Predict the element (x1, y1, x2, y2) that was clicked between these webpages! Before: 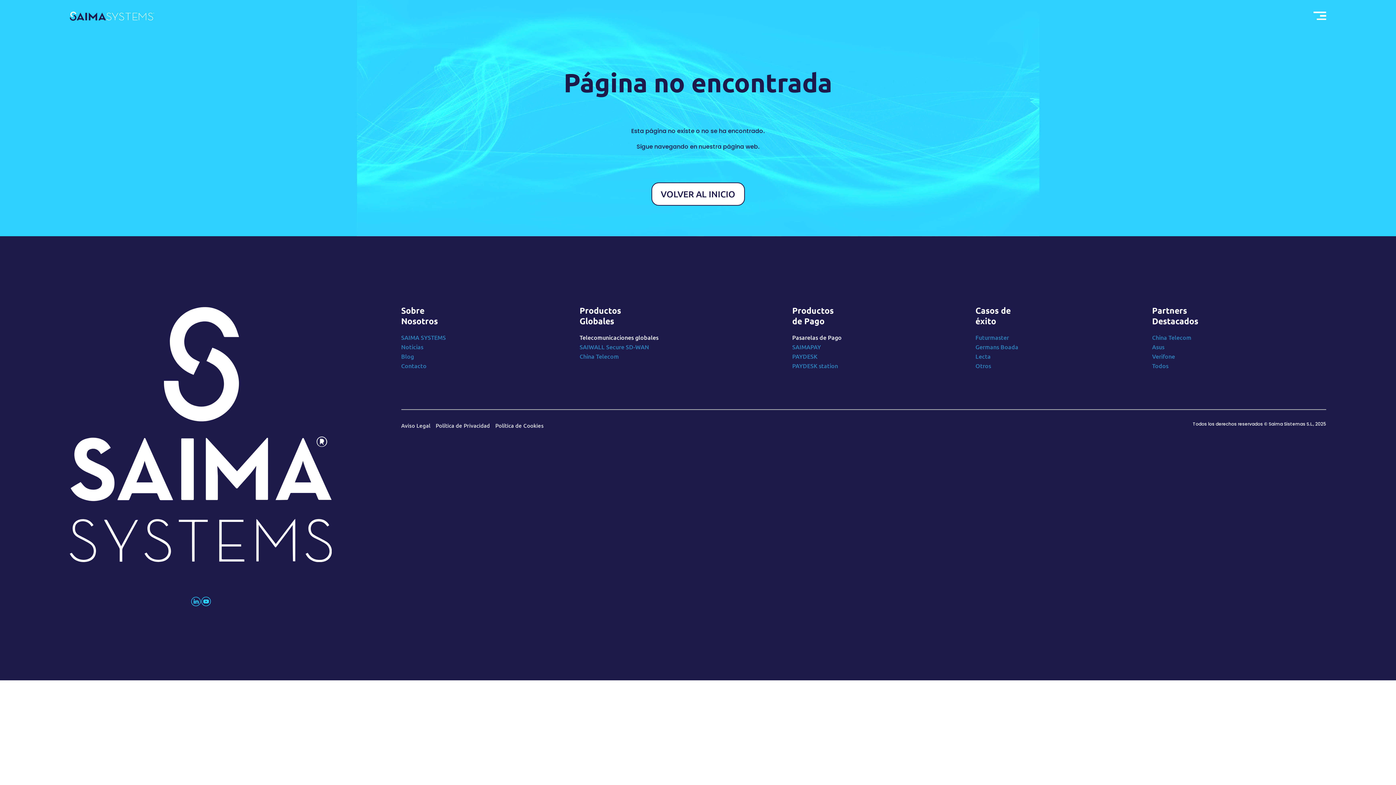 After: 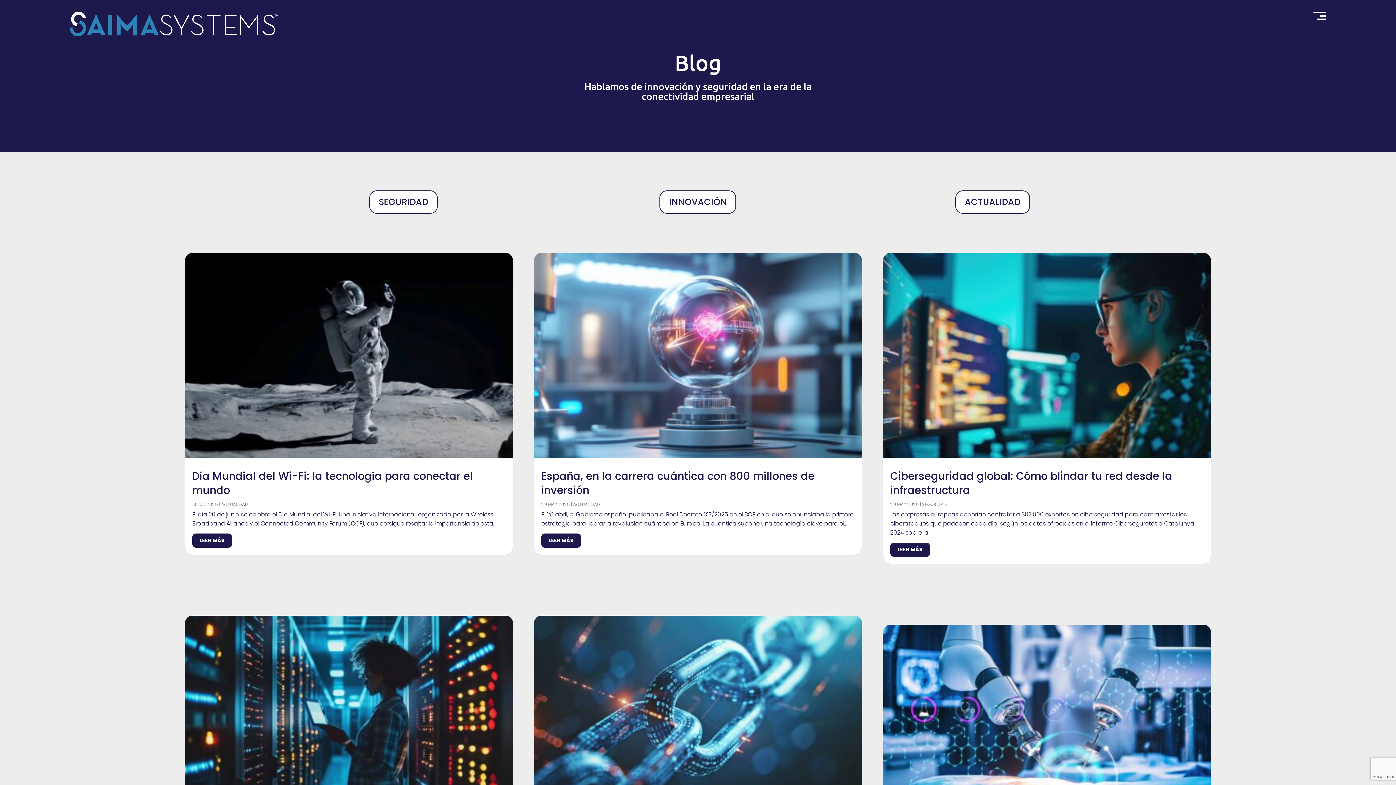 Action: bbox: (401, 352, 414, 360) label: Blog